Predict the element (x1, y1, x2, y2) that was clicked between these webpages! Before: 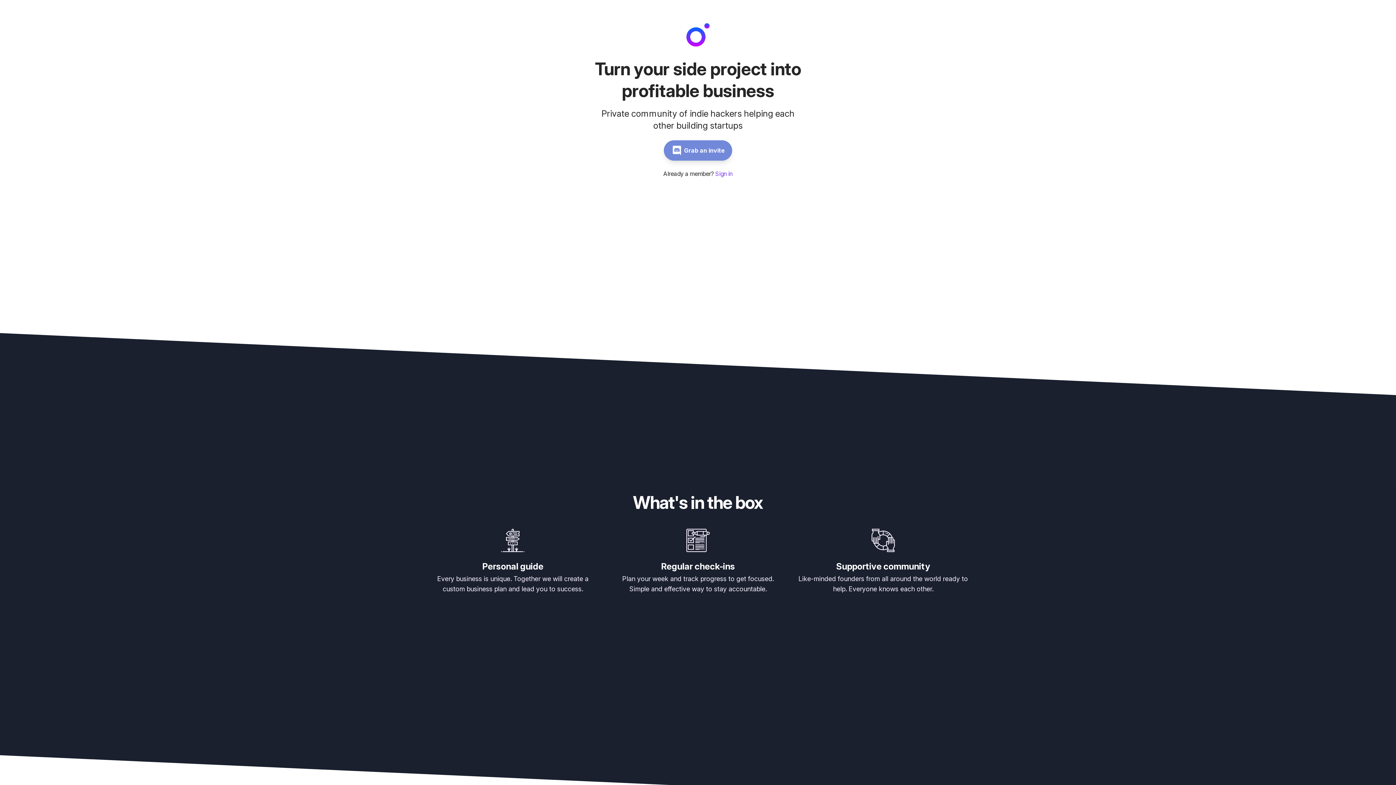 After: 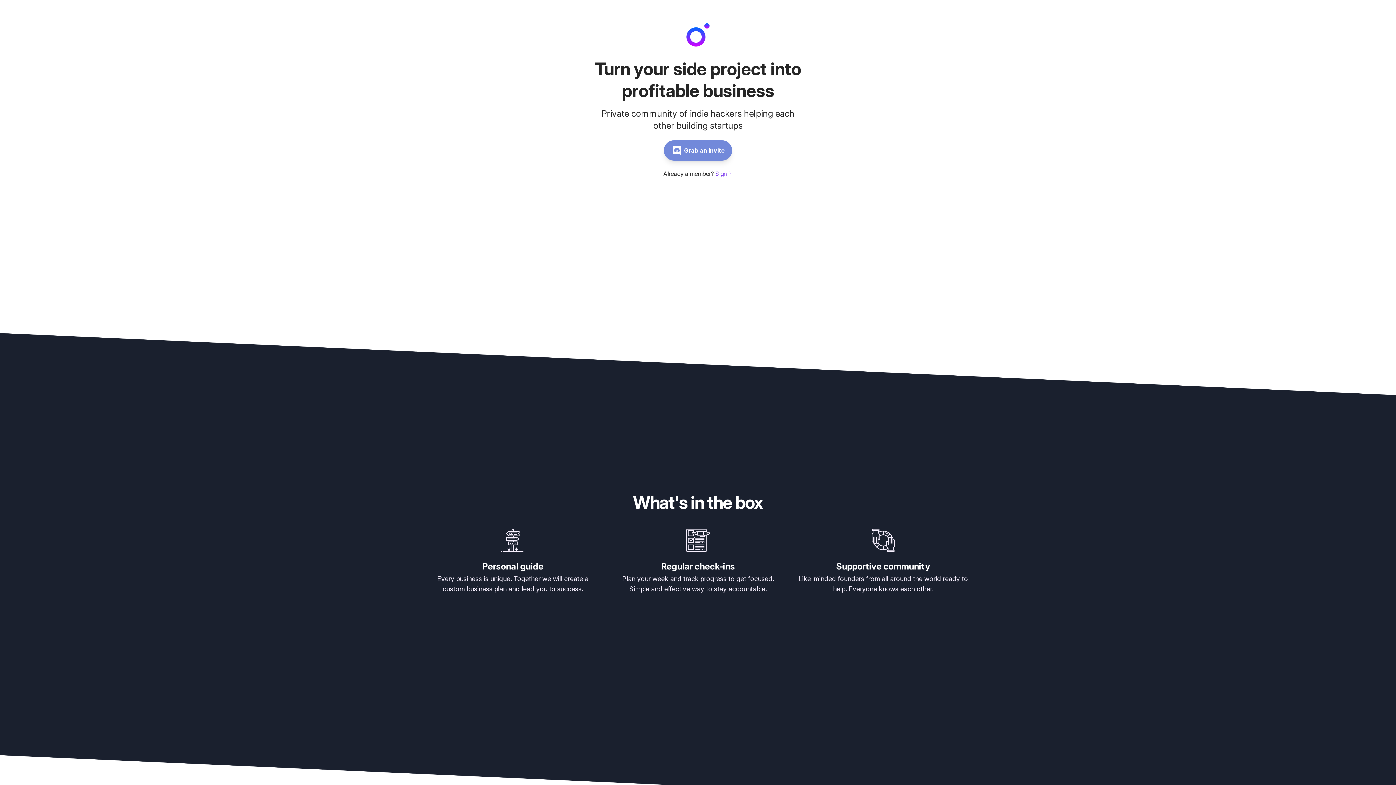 Action: bbox: (424, 23, 971, 46)